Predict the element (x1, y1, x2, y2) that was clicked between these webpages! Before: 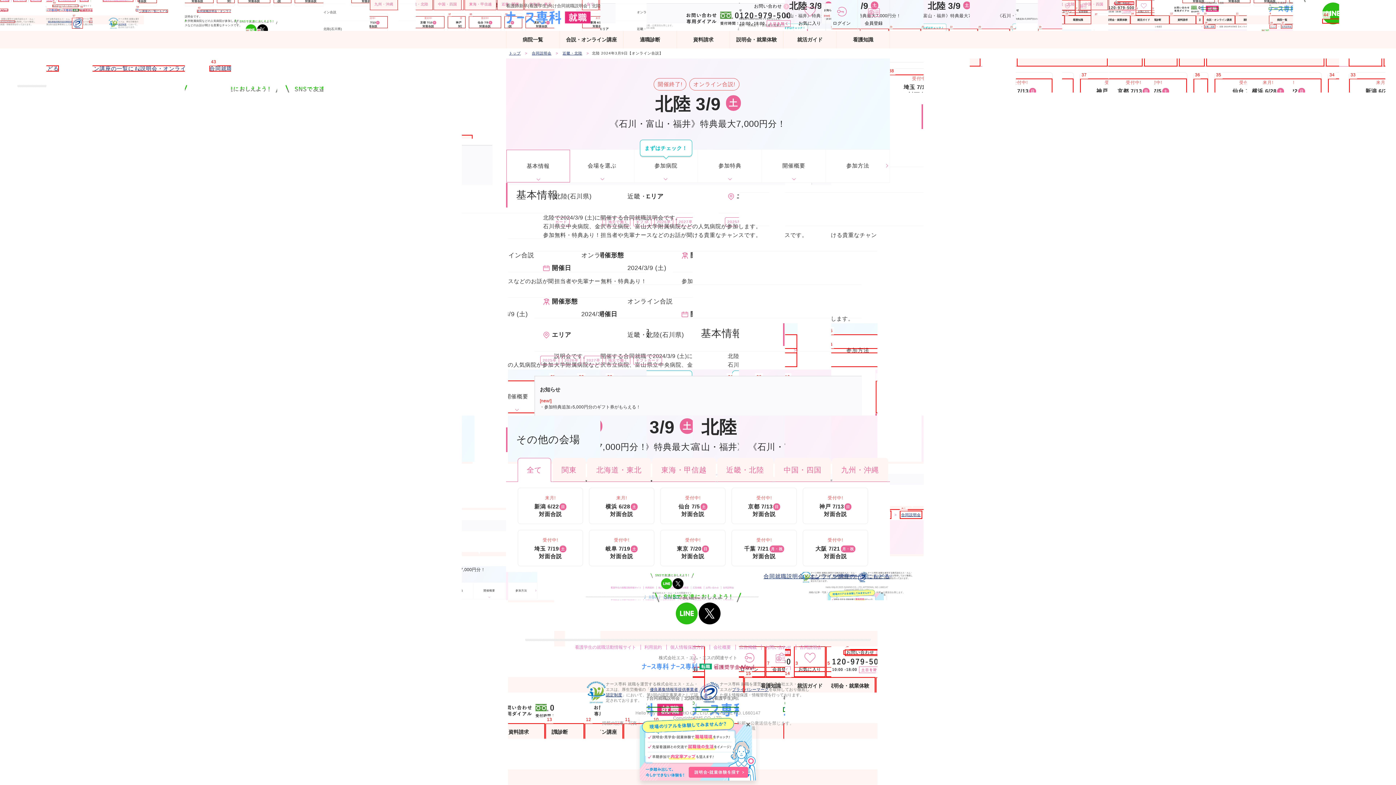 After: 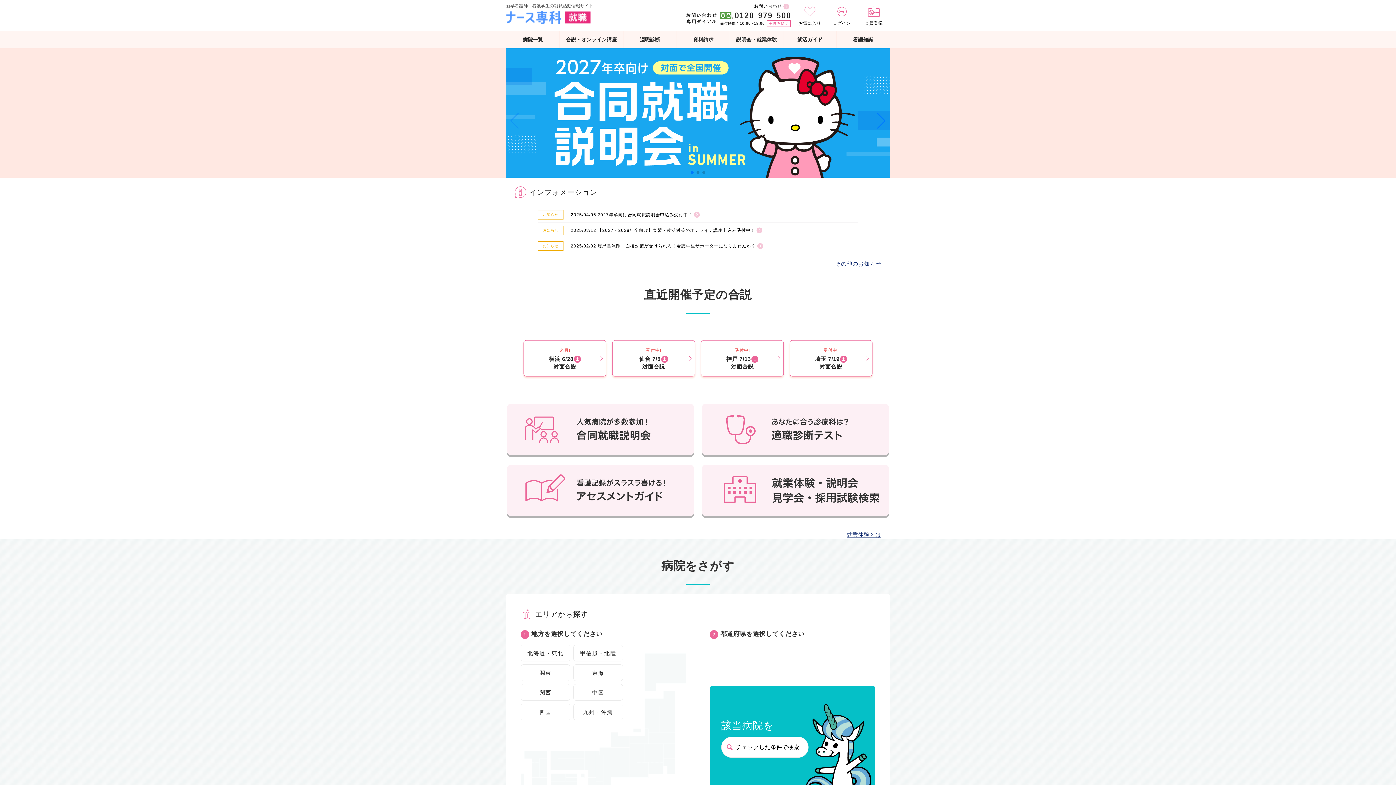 Action: bbox: (506, 14, 590, 19)